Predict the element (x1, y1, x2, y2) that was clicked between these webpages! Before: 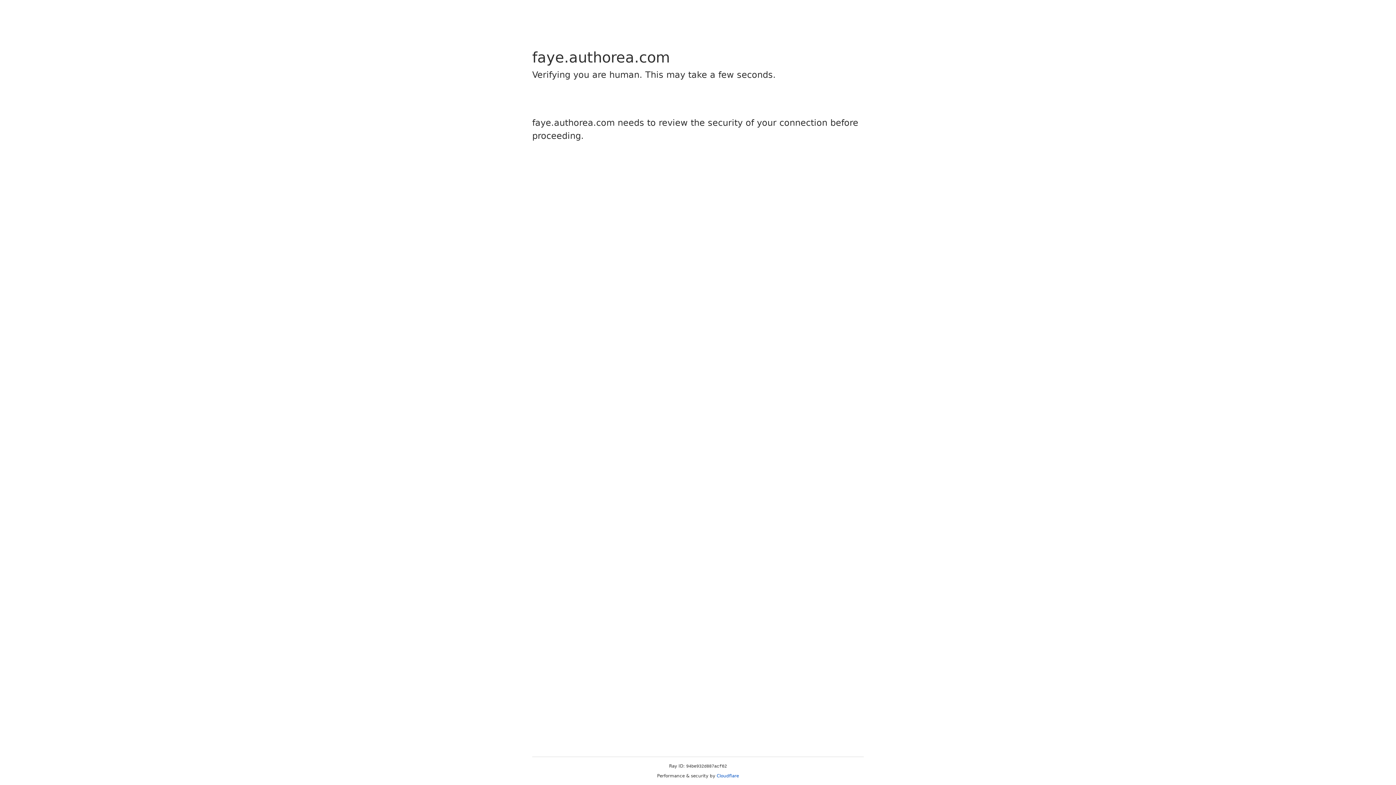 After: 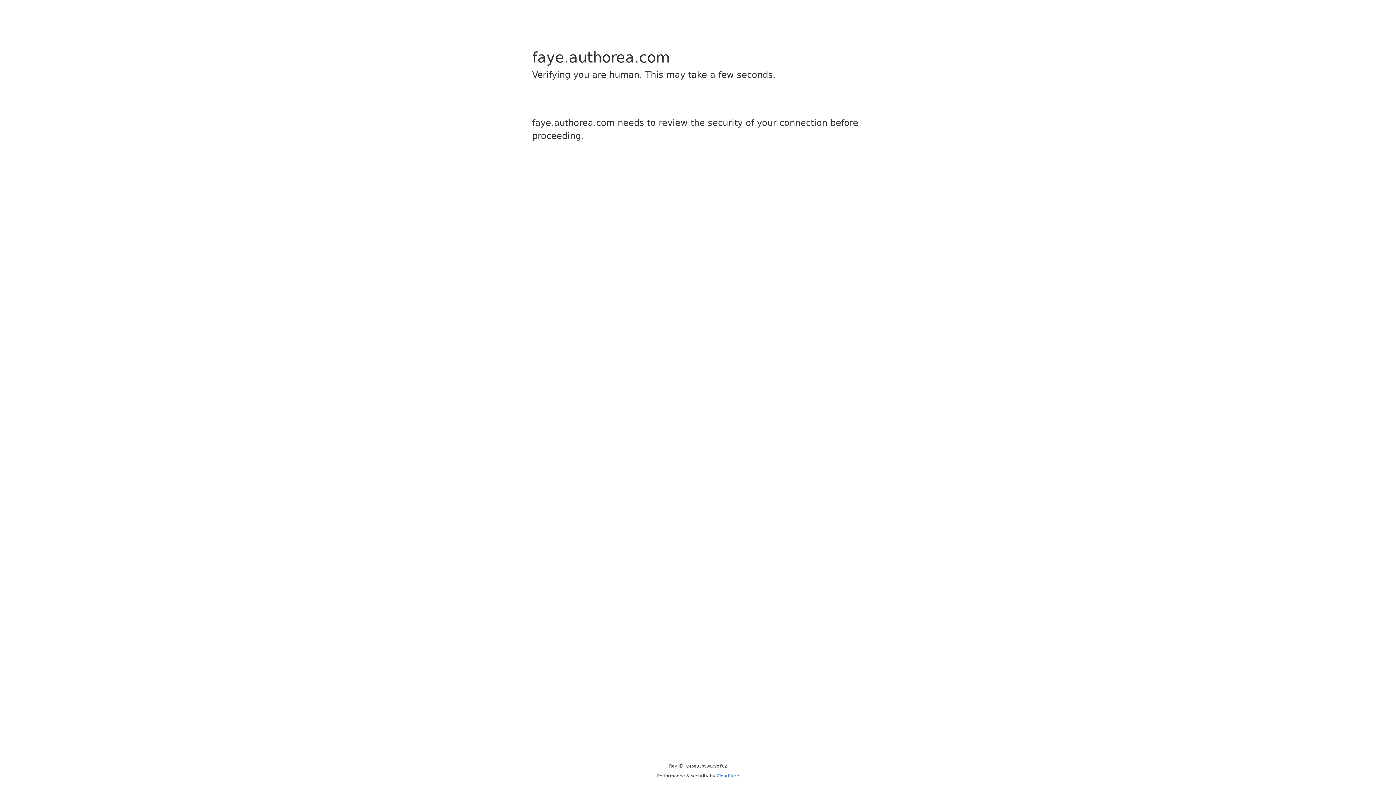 Action: label: Cloudflare bbox: (716, 773, 739, 778)